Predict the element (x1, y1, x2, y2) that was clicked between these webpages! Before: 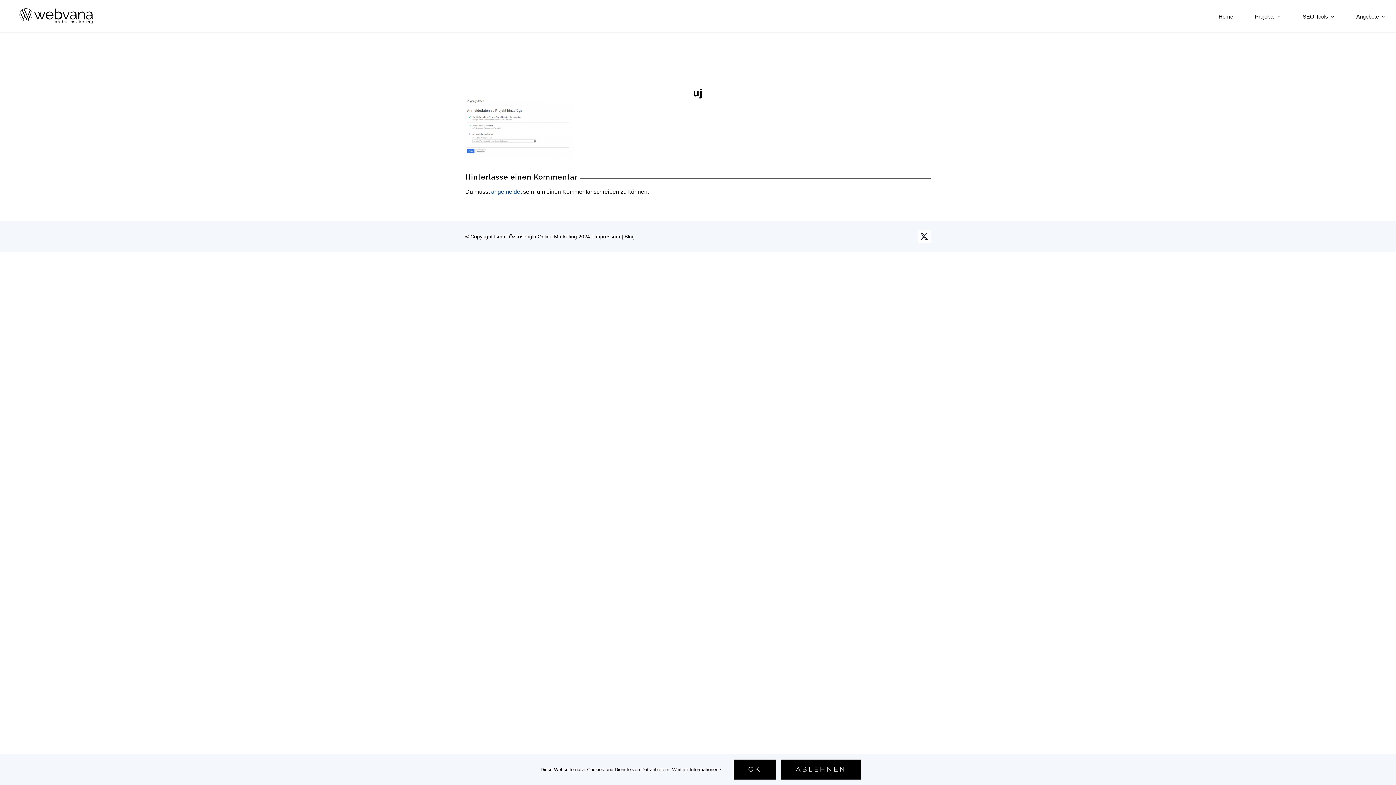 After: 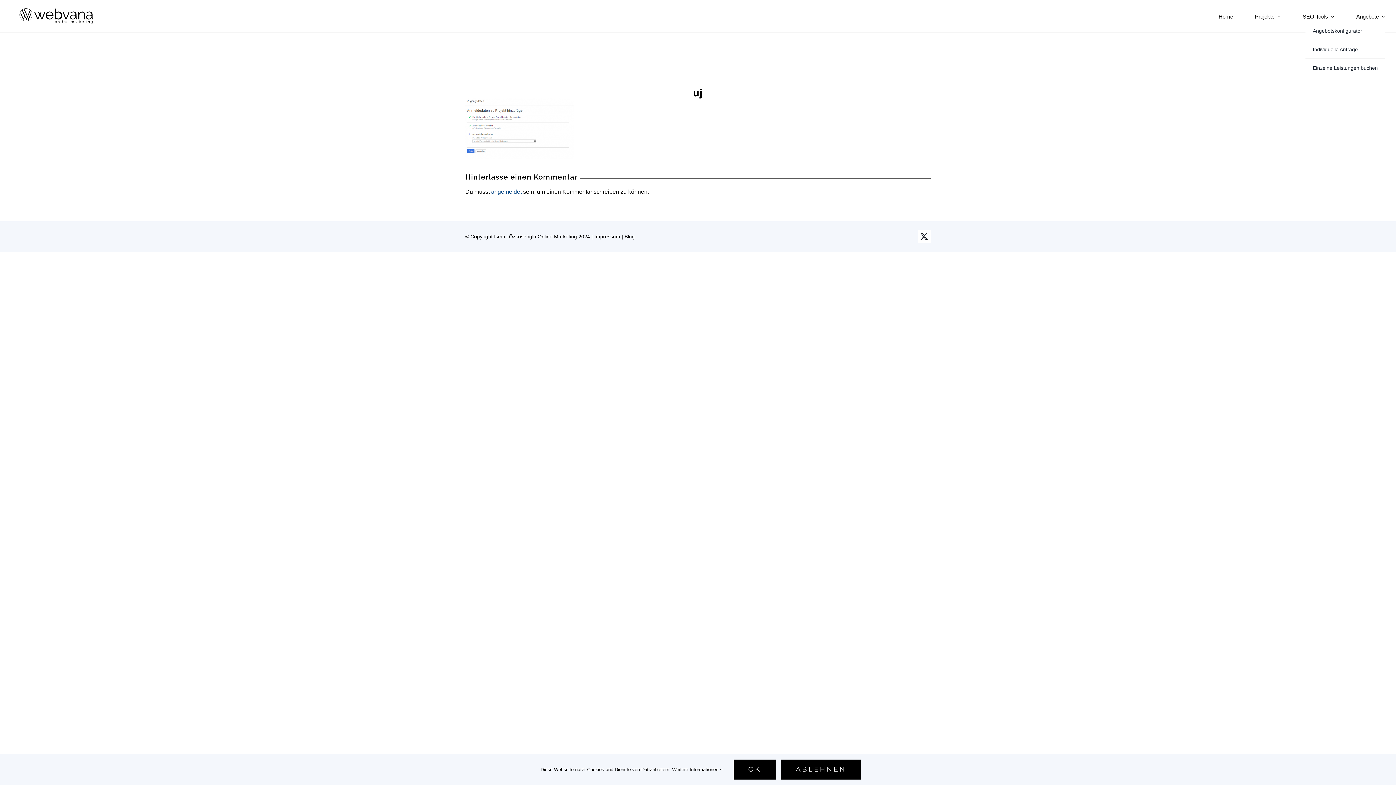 Action: bbox: (1356, 11, 1379, 21) label: Angebote